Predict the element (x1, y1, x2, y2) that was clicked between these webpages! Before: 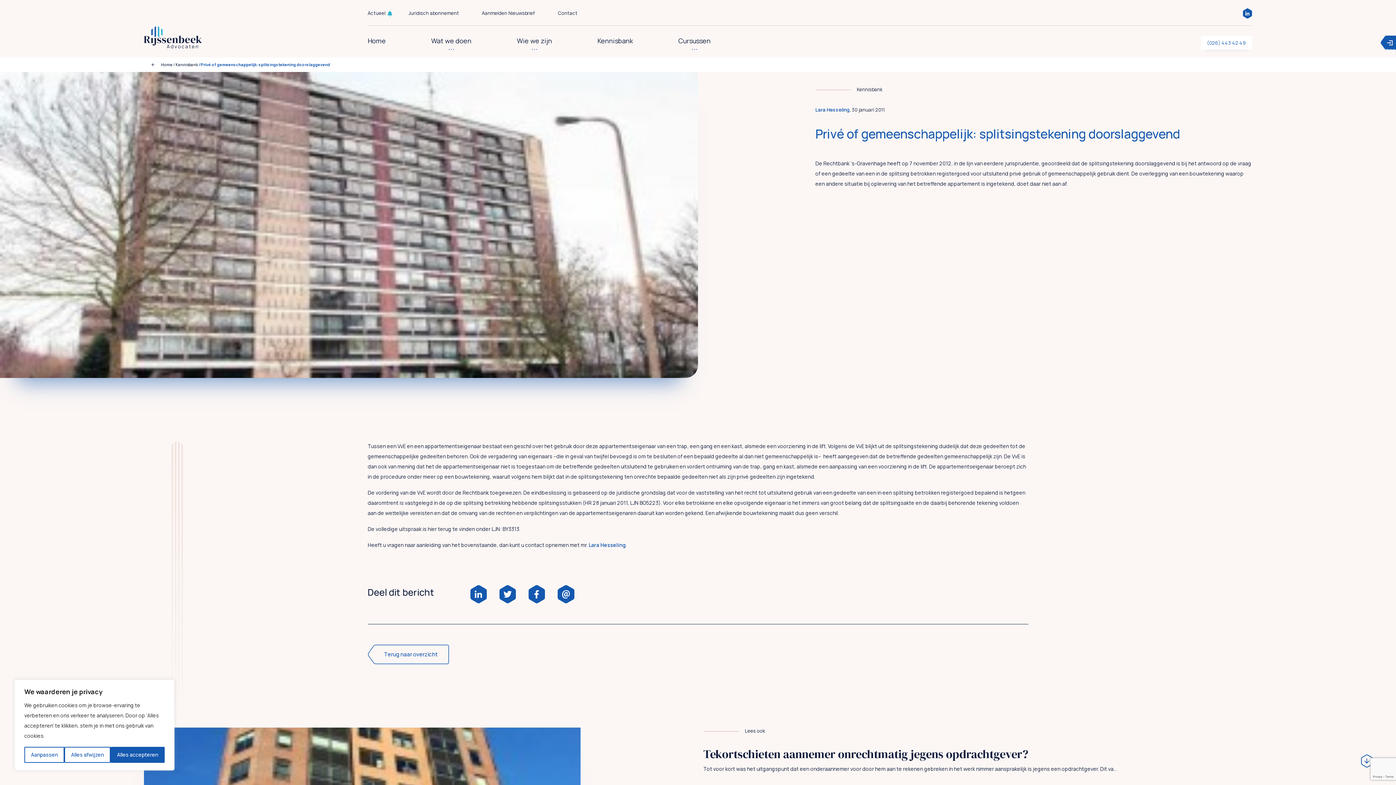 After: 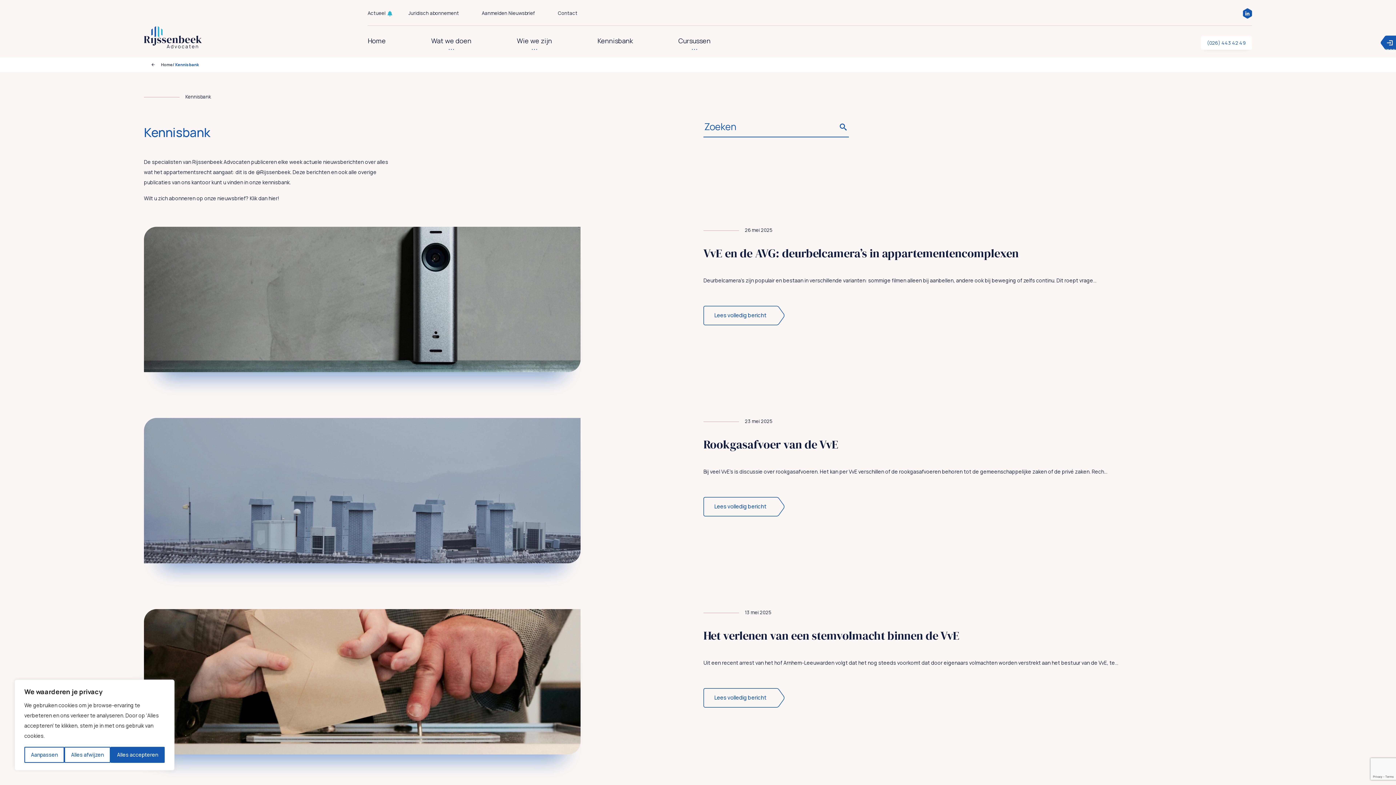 Action: label: Kennisbank bbox: (175, 61, 198, 67)